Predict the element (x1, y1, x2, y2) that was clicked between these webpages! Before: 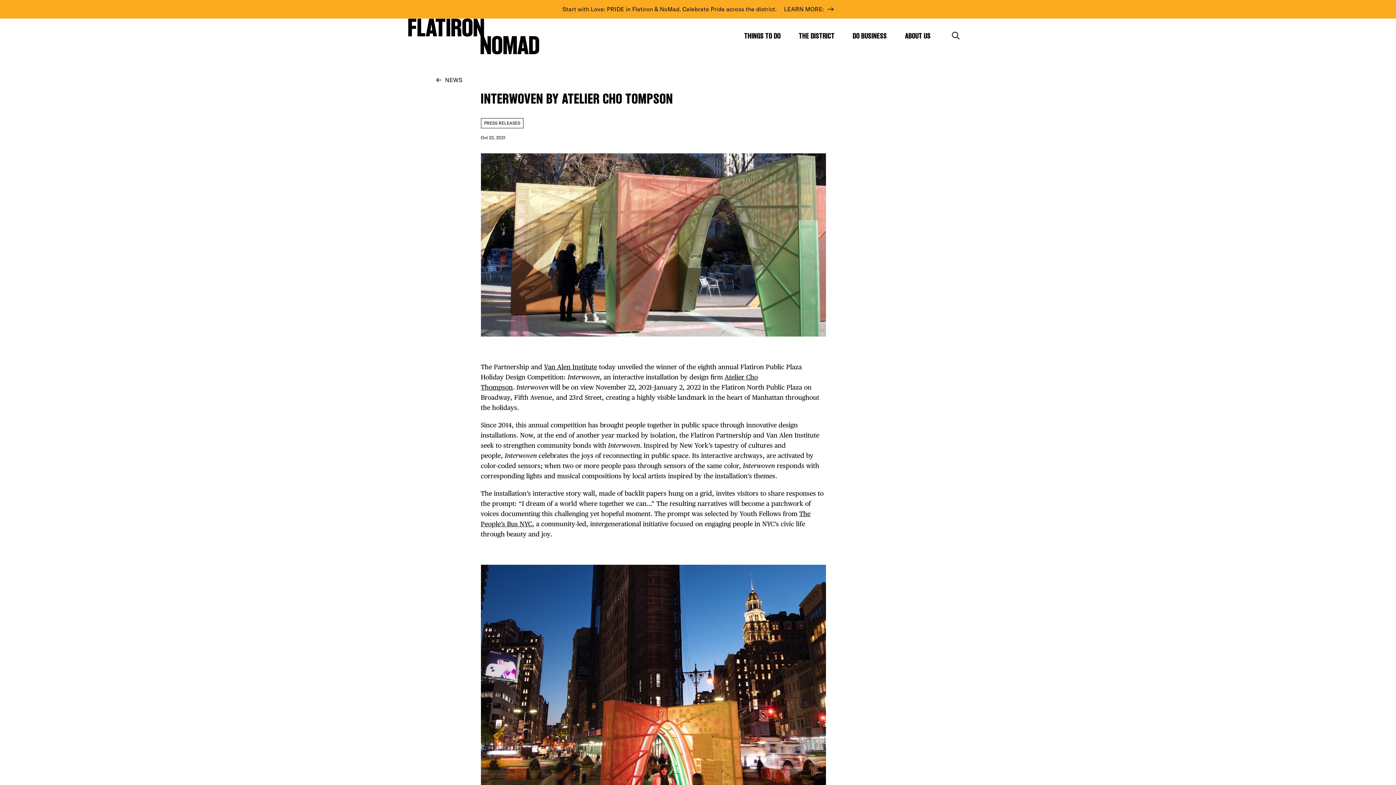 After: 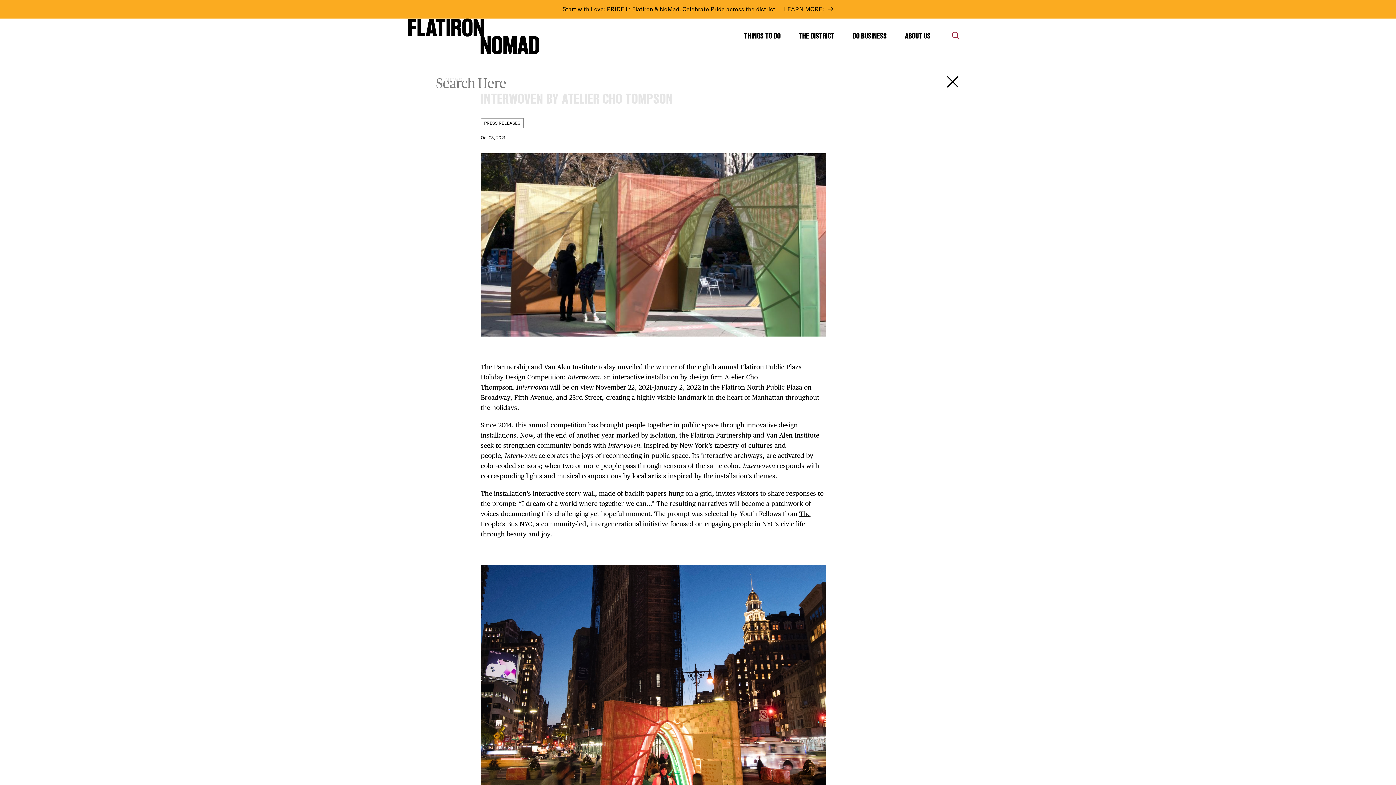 Action: bbox: (952, 30, 960, 40) label: Toggle the search form